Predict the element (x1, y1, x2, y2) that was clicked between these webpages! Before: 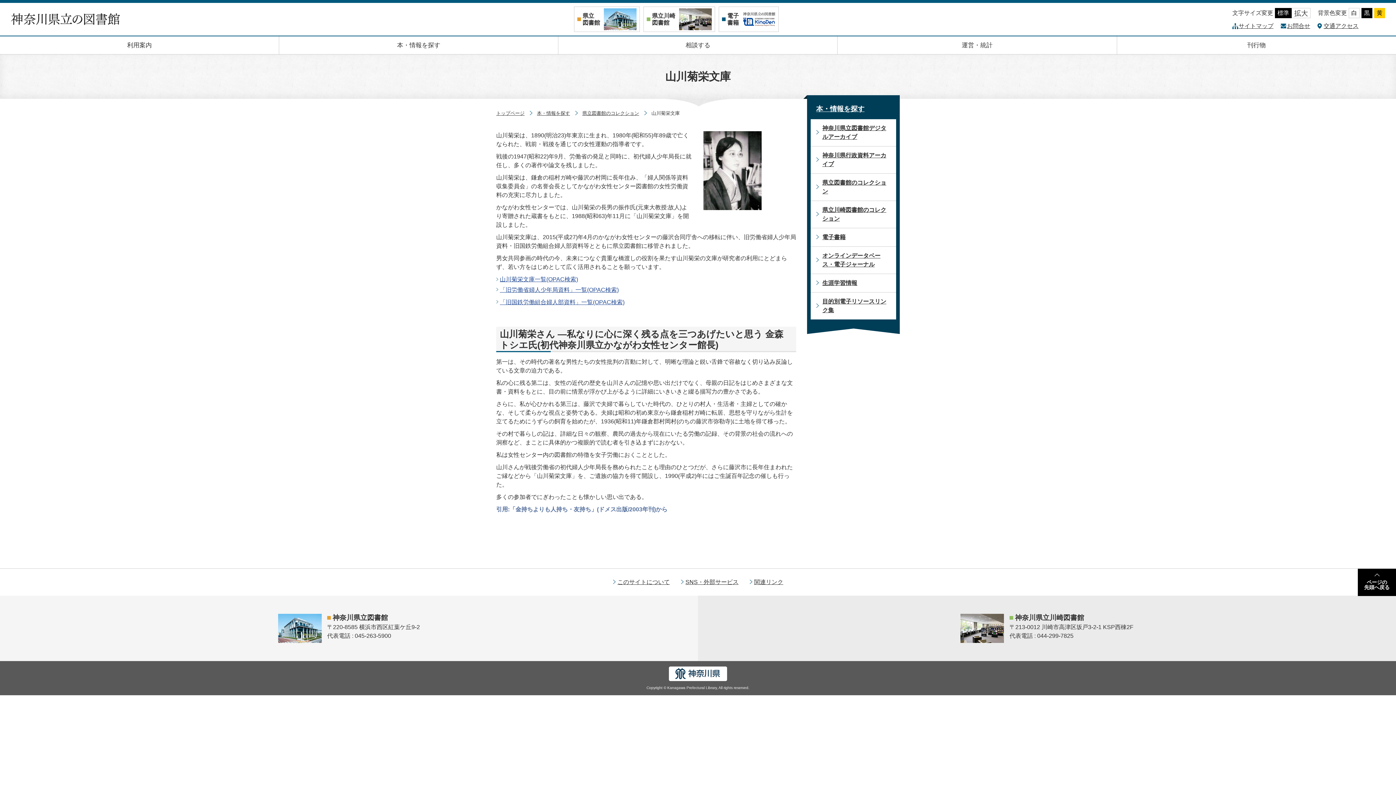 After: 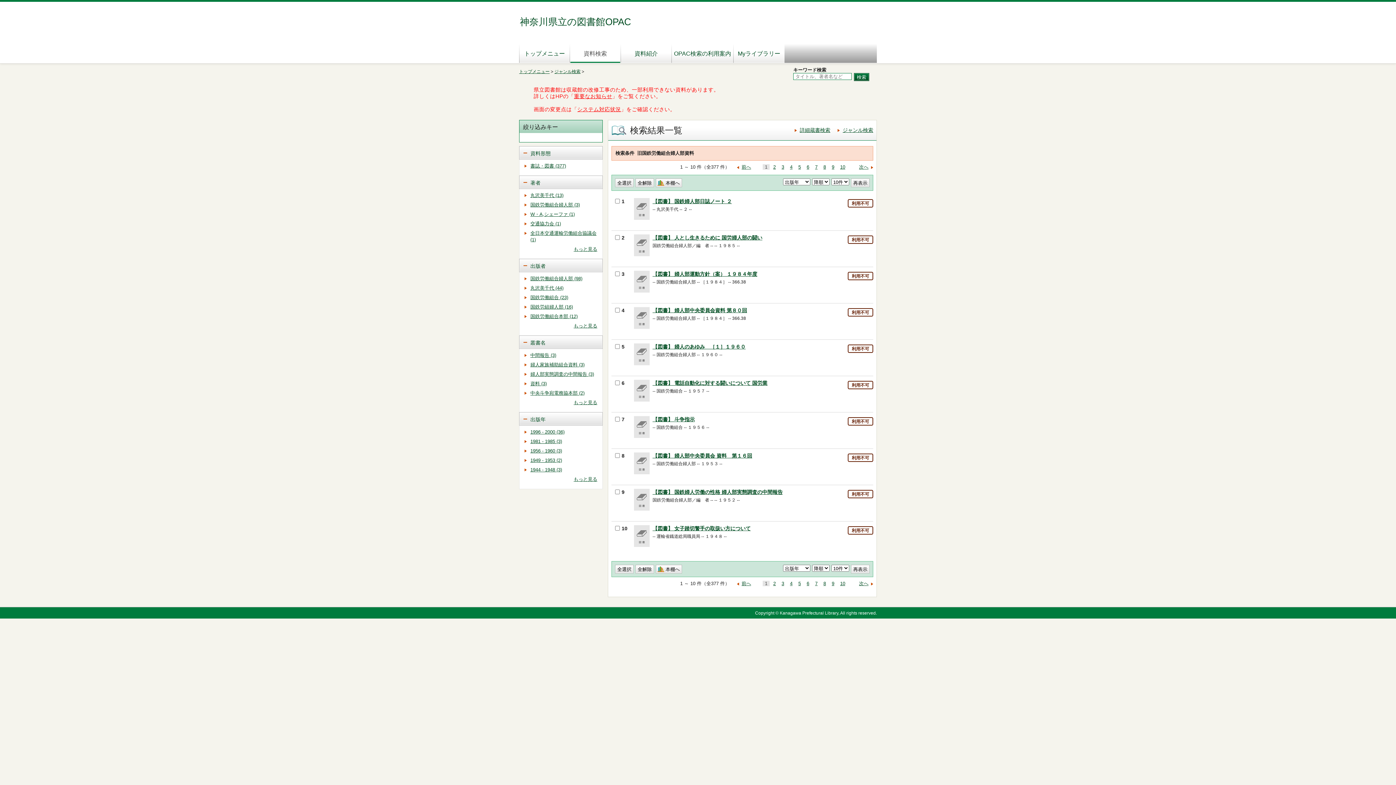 Action: label: 「旧国鉄労働組合婦人部資料」一覧(OPAC検索) bbox: (496, 299, 624, 305)